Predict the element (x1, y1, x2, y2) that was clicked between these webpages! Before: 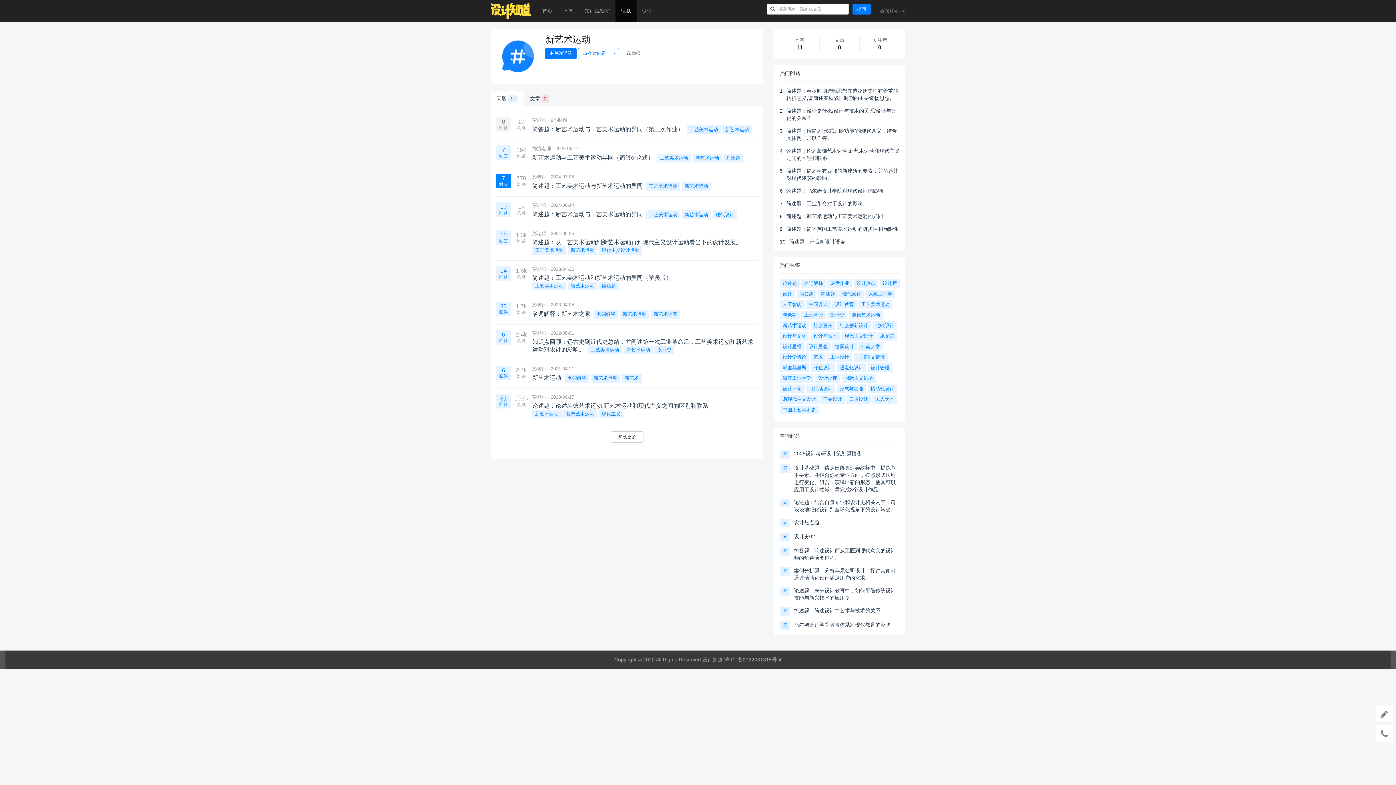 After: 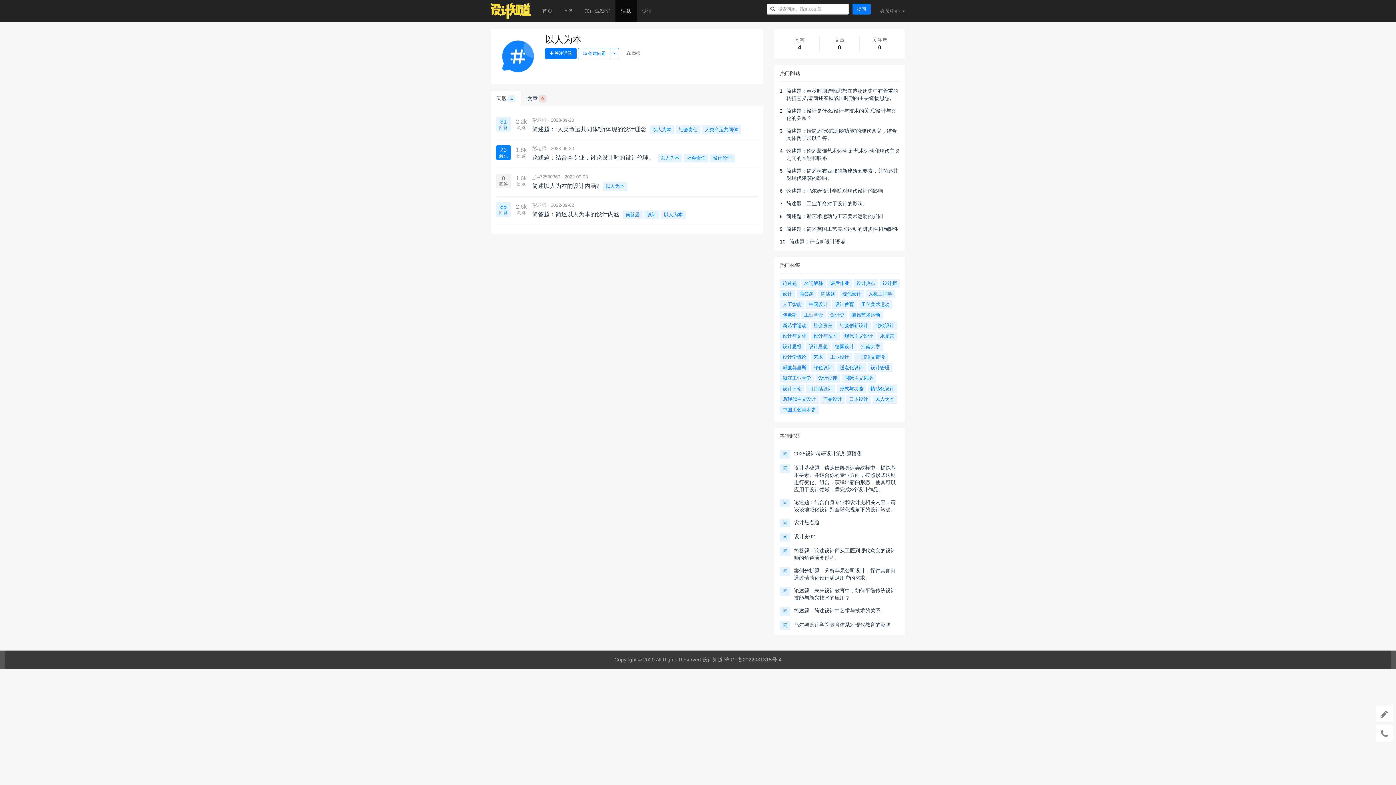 Action: label: 以人为本 bbox: (872, 395, 897, 404)